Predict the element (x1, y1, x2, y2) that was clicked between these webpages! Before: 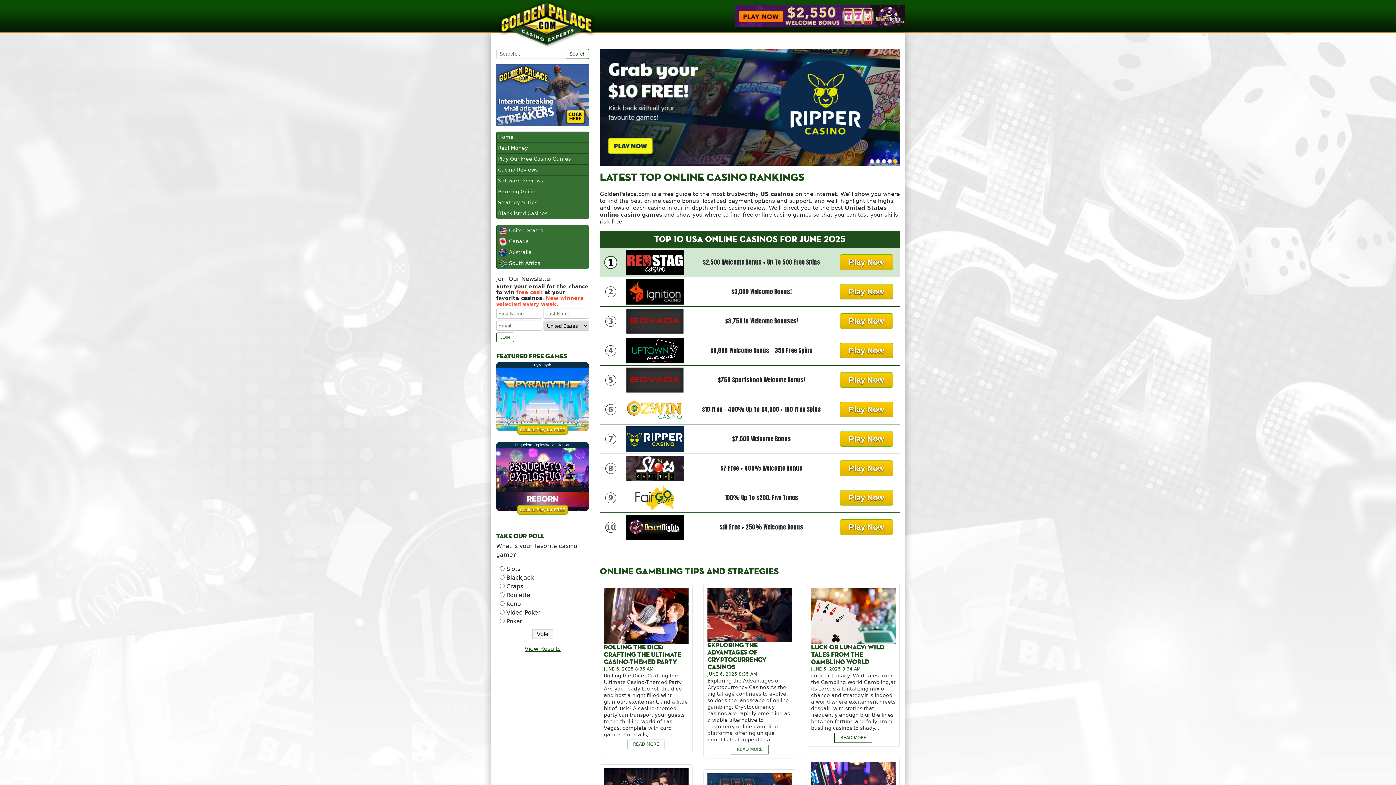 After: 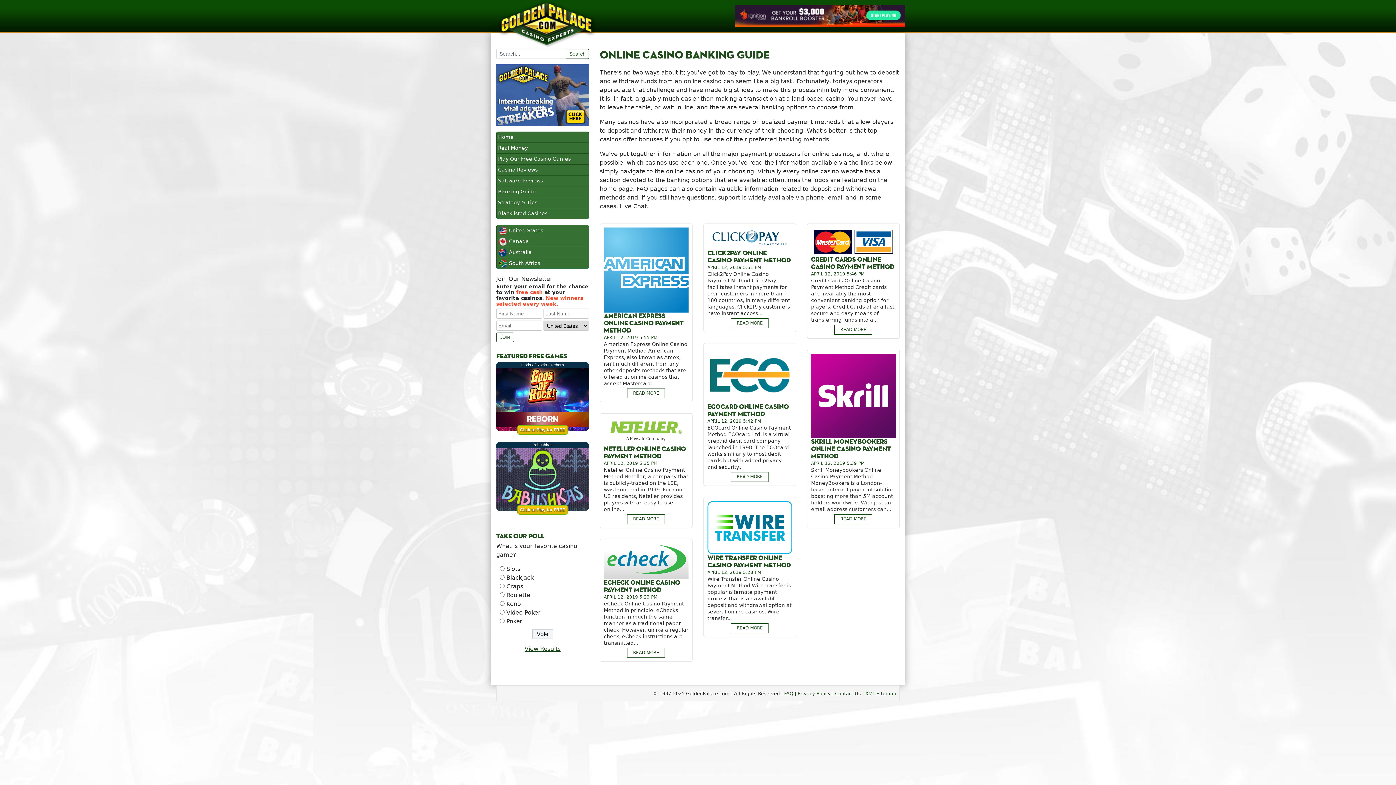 Action: label: Banking Guide bbox: (496, 186, 589, 197)